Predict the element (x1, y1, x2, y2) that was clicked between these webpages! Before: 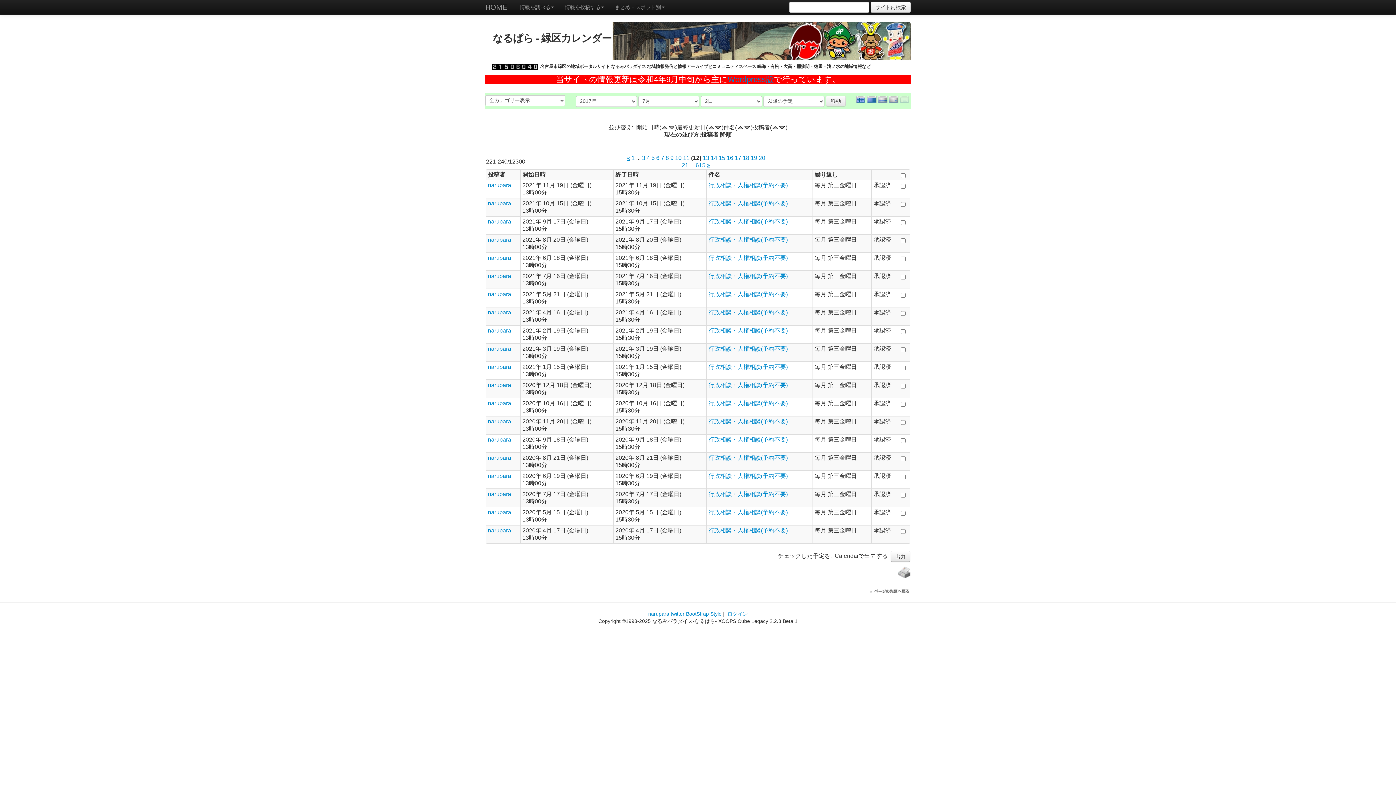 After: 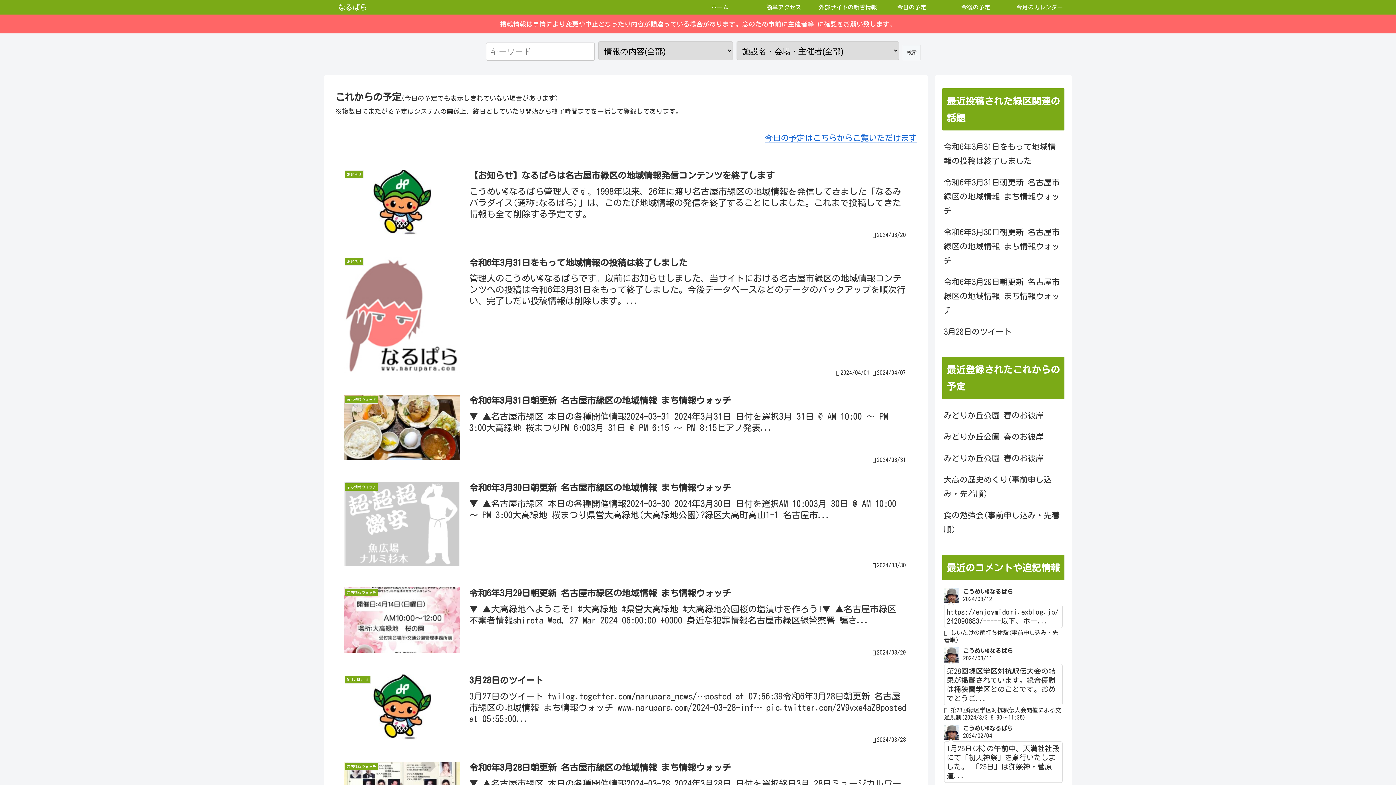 Action: label: narupara bbox: (488, 527, 511, 533)